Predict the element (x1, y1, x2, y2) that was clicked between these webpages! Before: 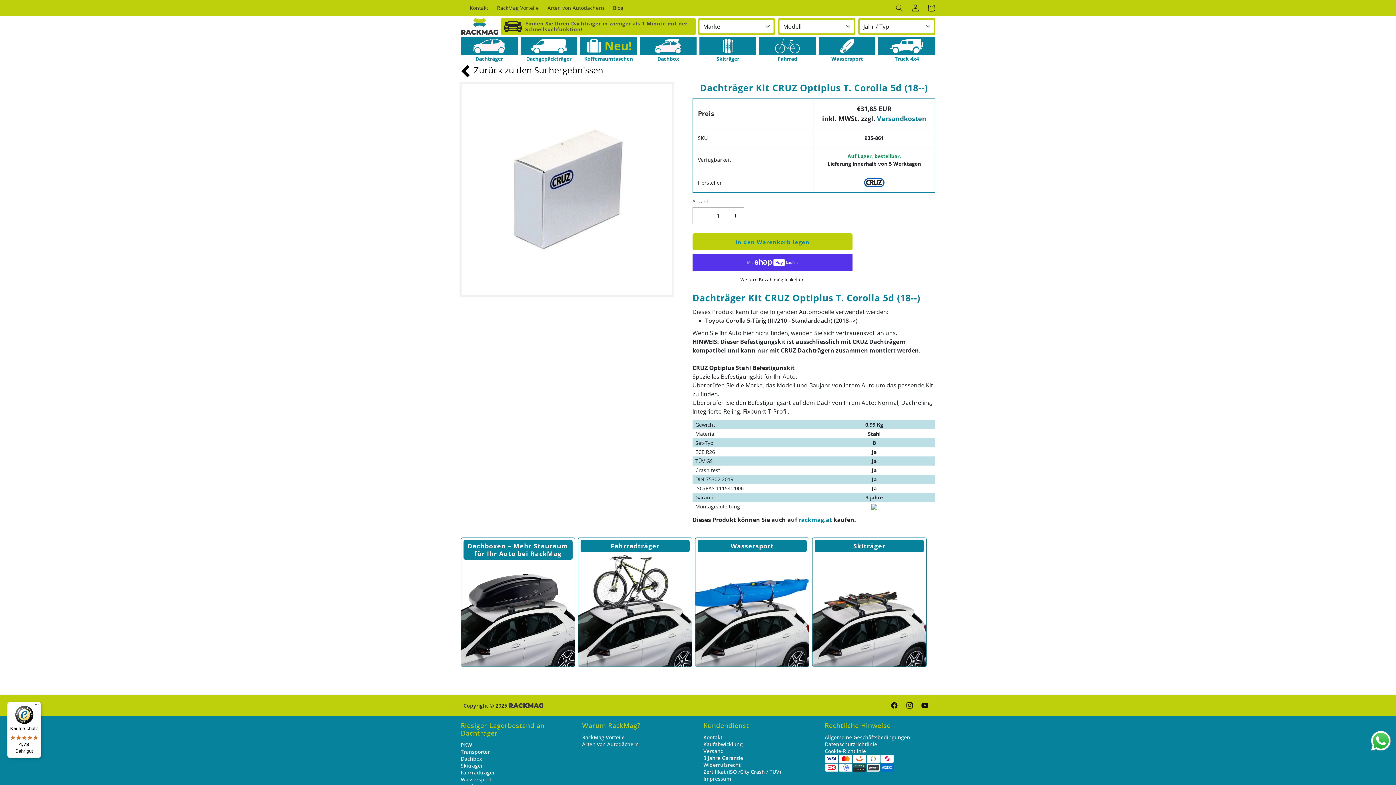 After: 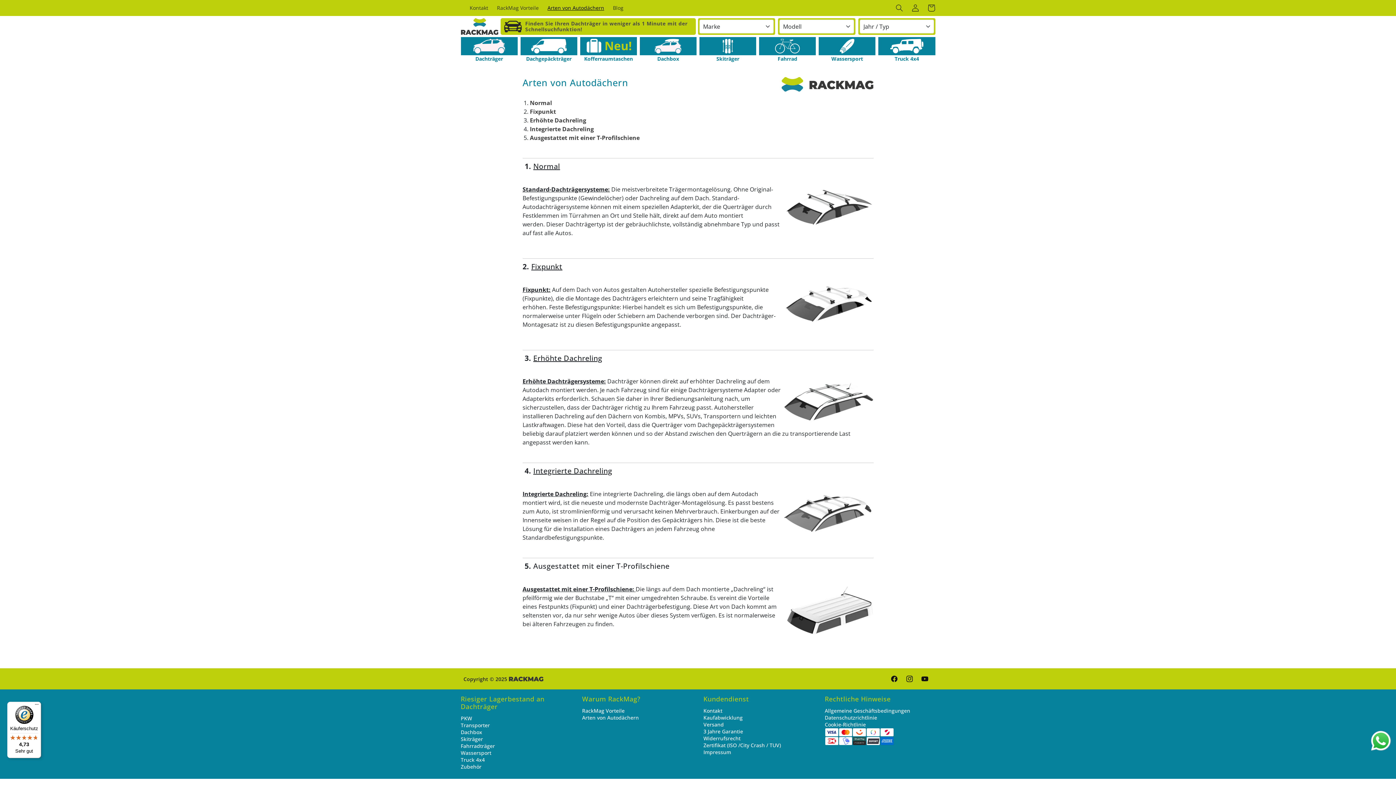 Action: label: Arten von Autodächern bbox: (543, 0, 608, 15)